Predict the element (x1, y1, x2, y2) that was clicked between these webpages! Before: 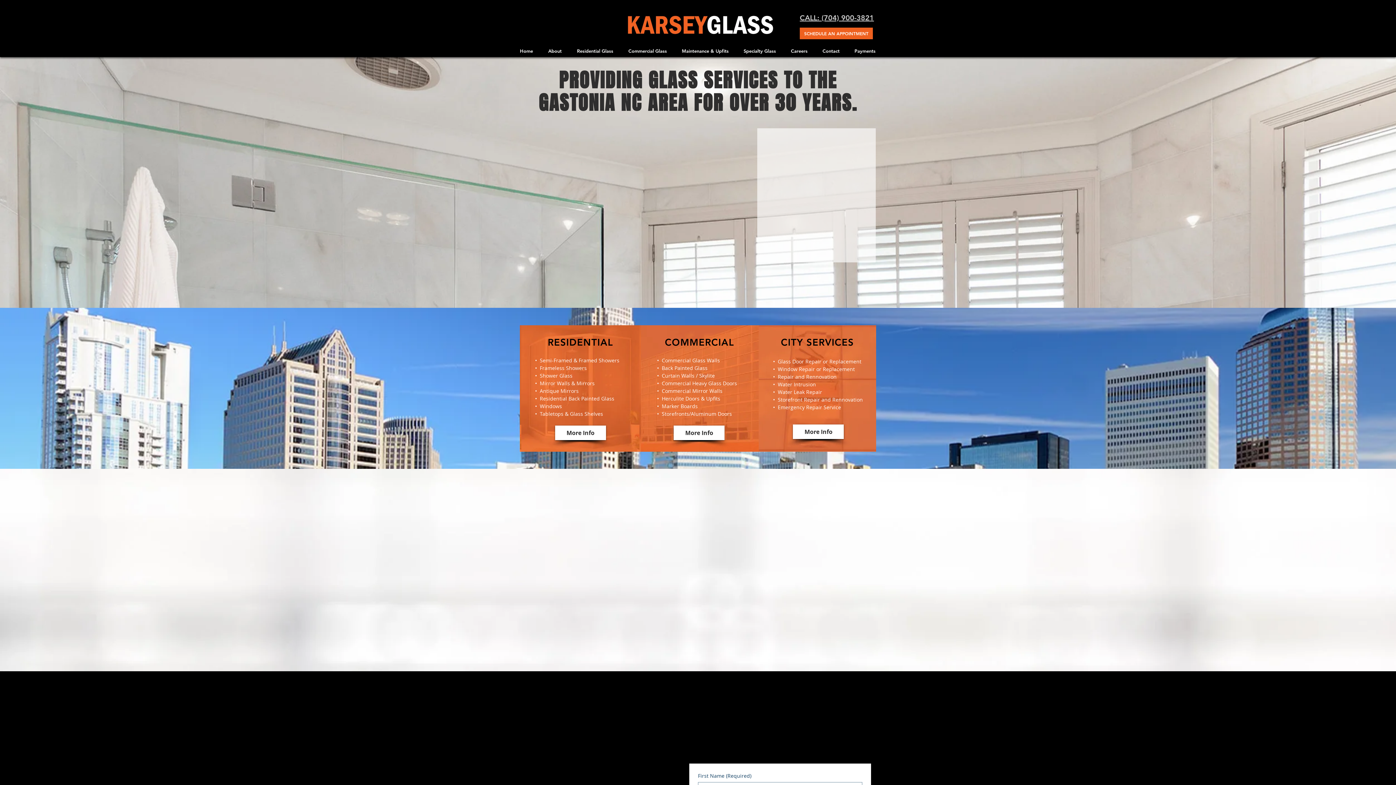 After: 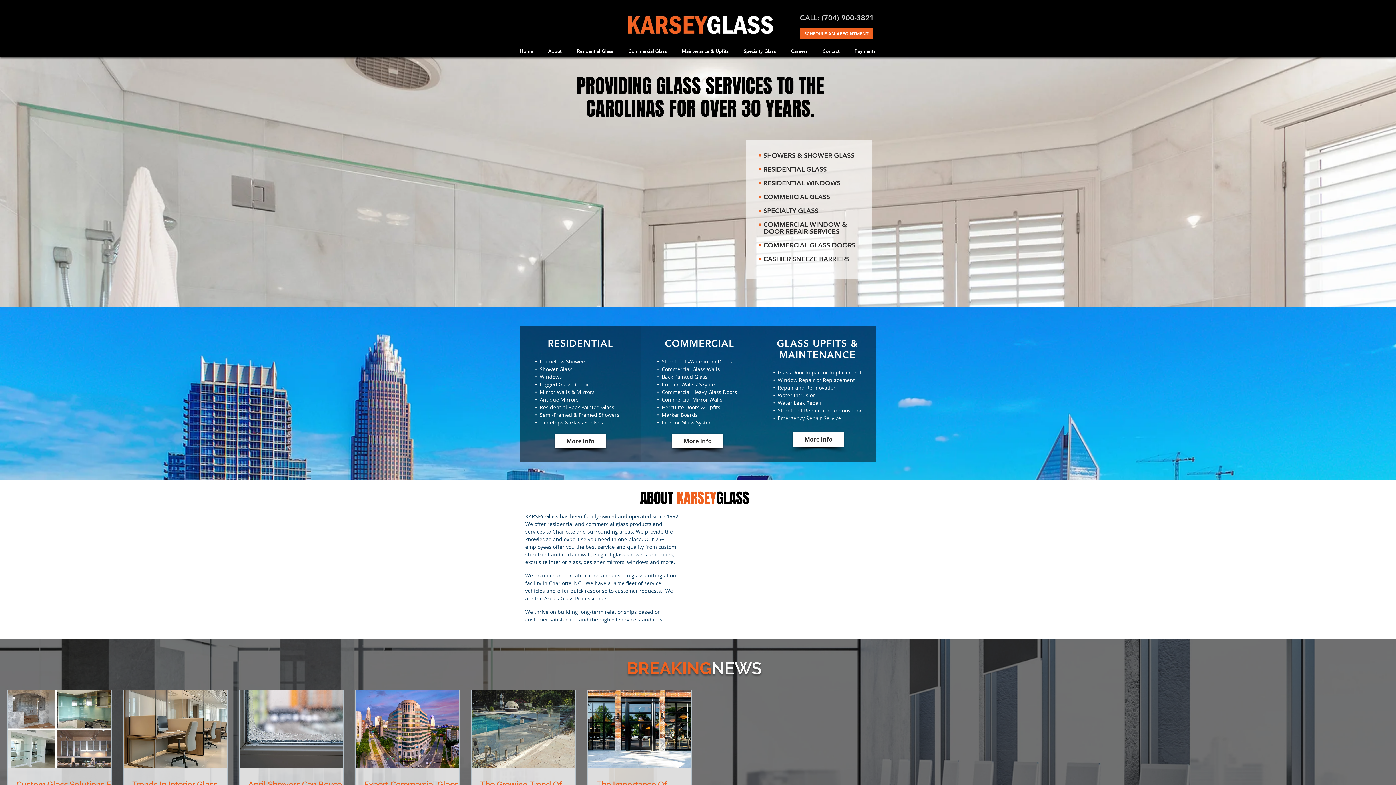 Action: bbox: (621, 13, 779, 36)